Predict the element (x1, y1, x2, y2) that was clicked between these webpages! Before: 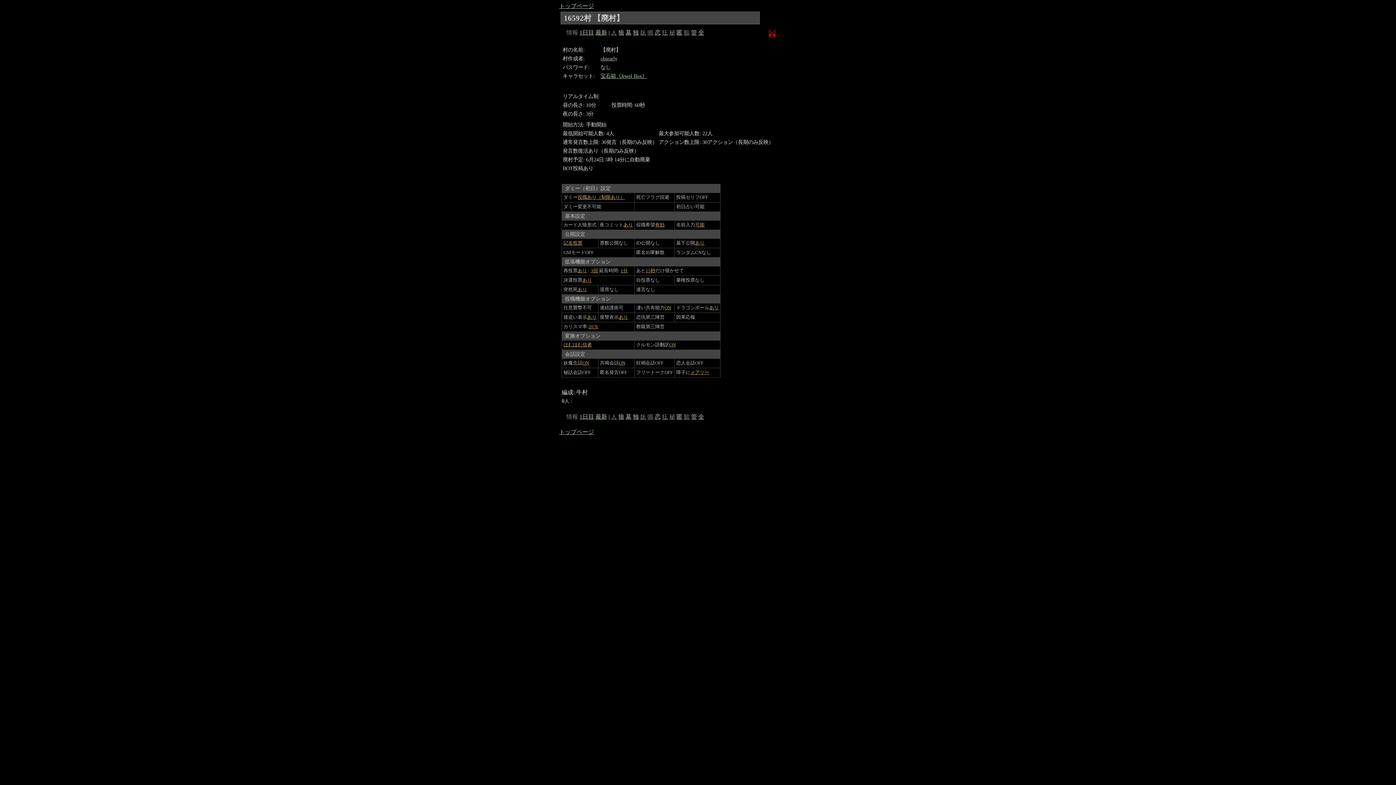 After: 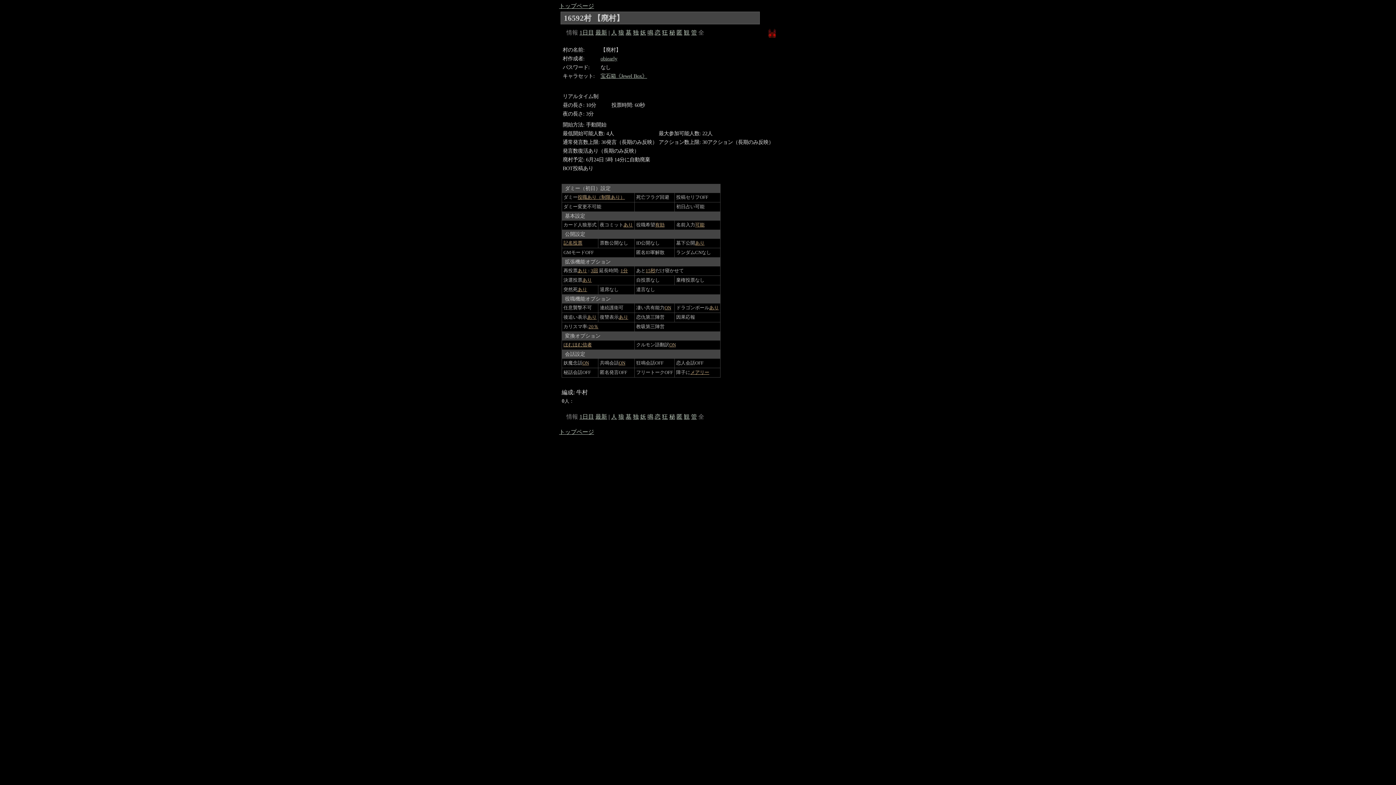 Action: bbox: (698, 29, 704, 35) label: 全